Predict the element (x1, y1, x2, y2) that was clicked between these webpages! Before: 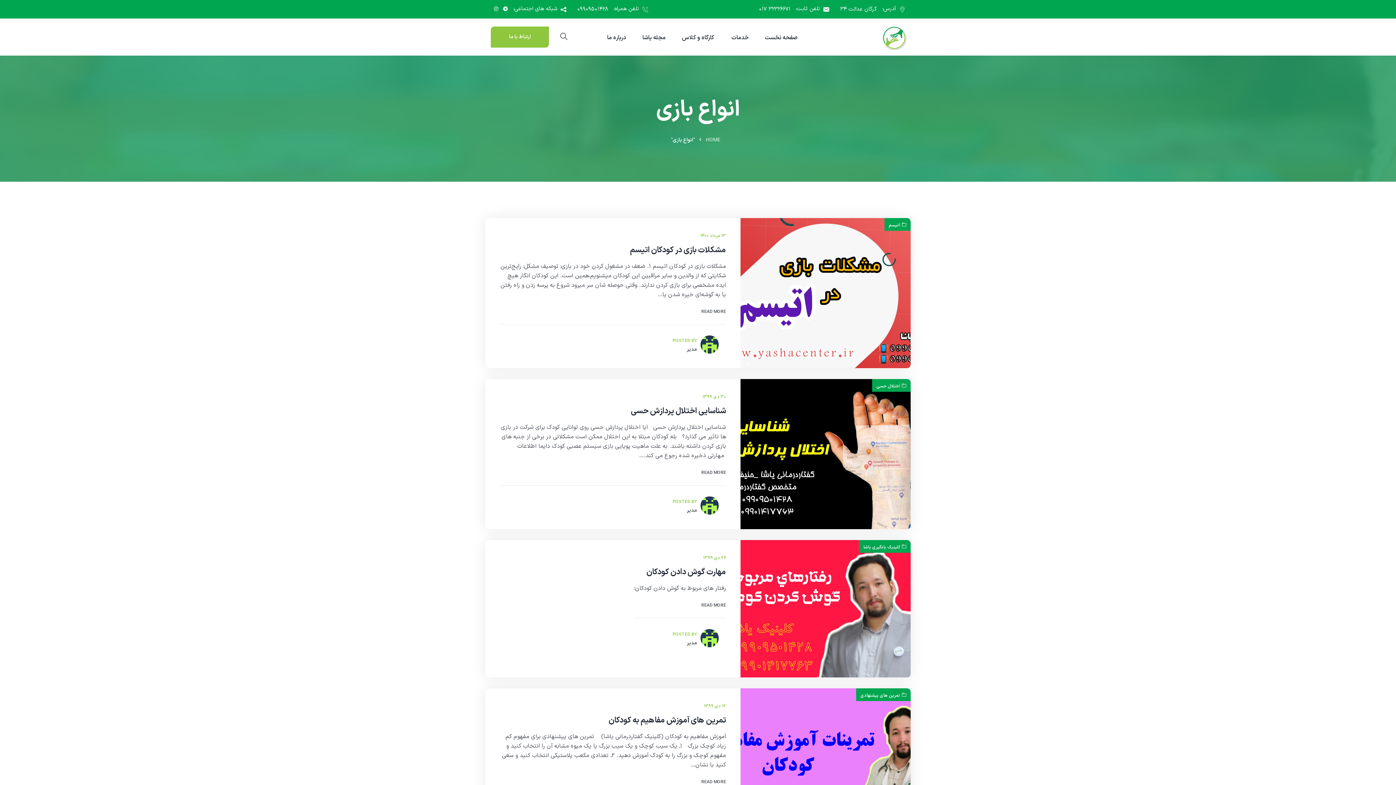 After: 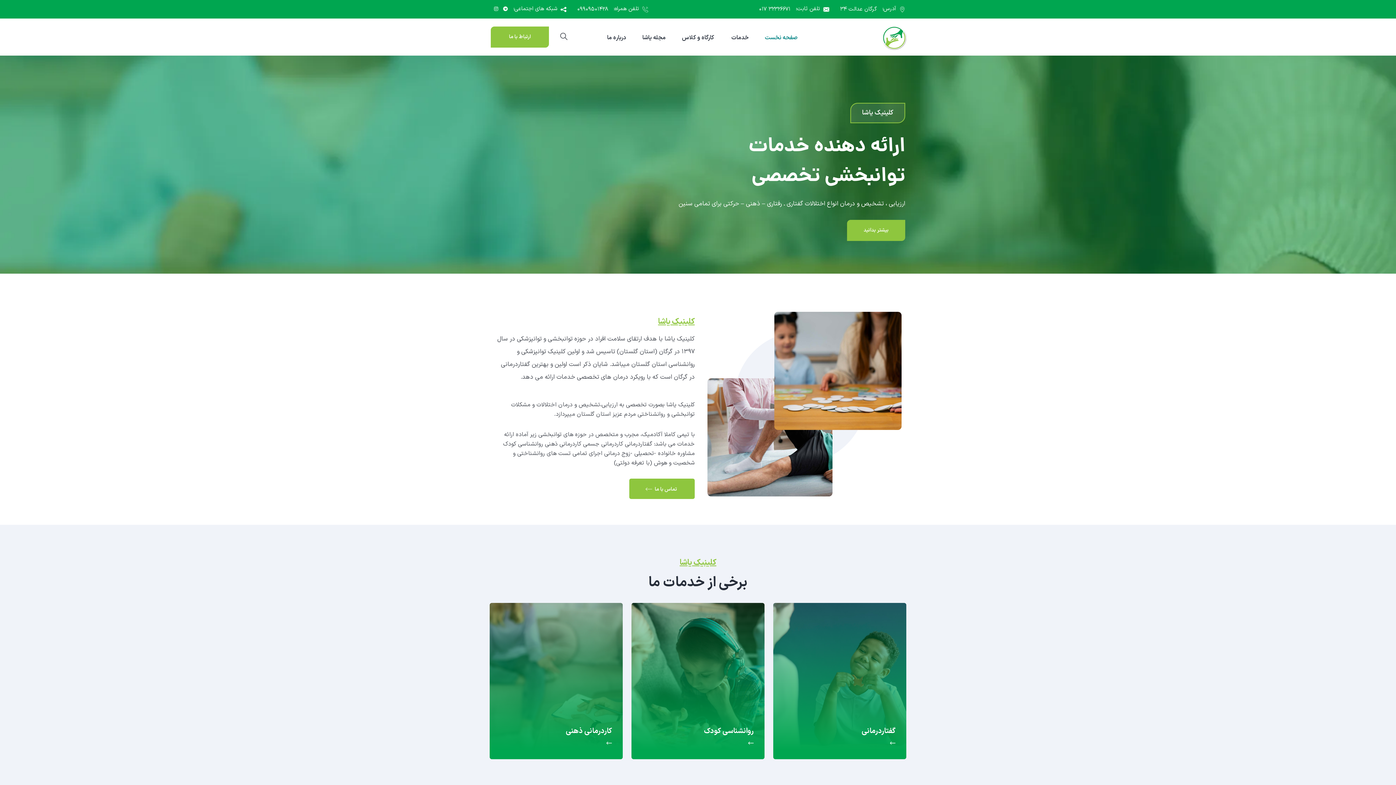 Action: bbox: (845, 25, 905, 49)